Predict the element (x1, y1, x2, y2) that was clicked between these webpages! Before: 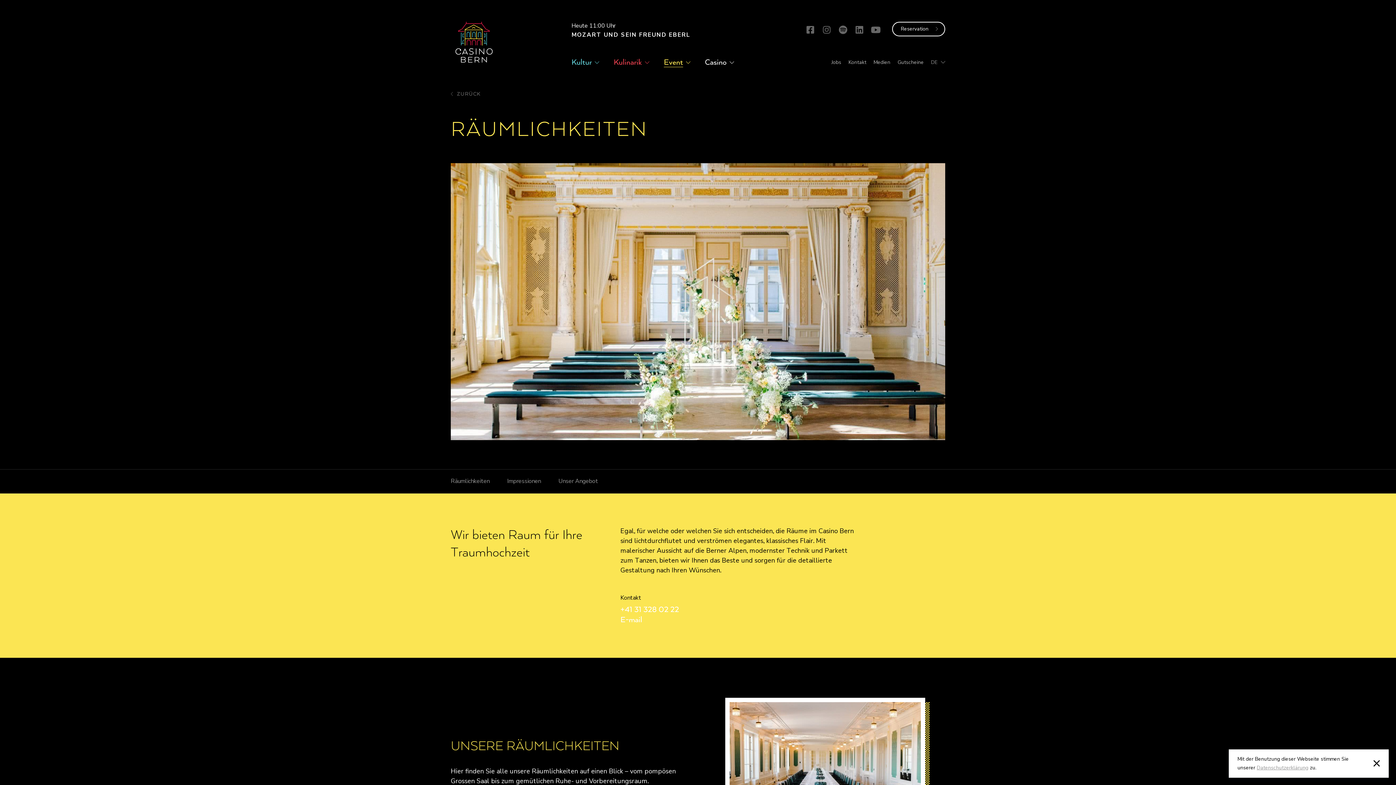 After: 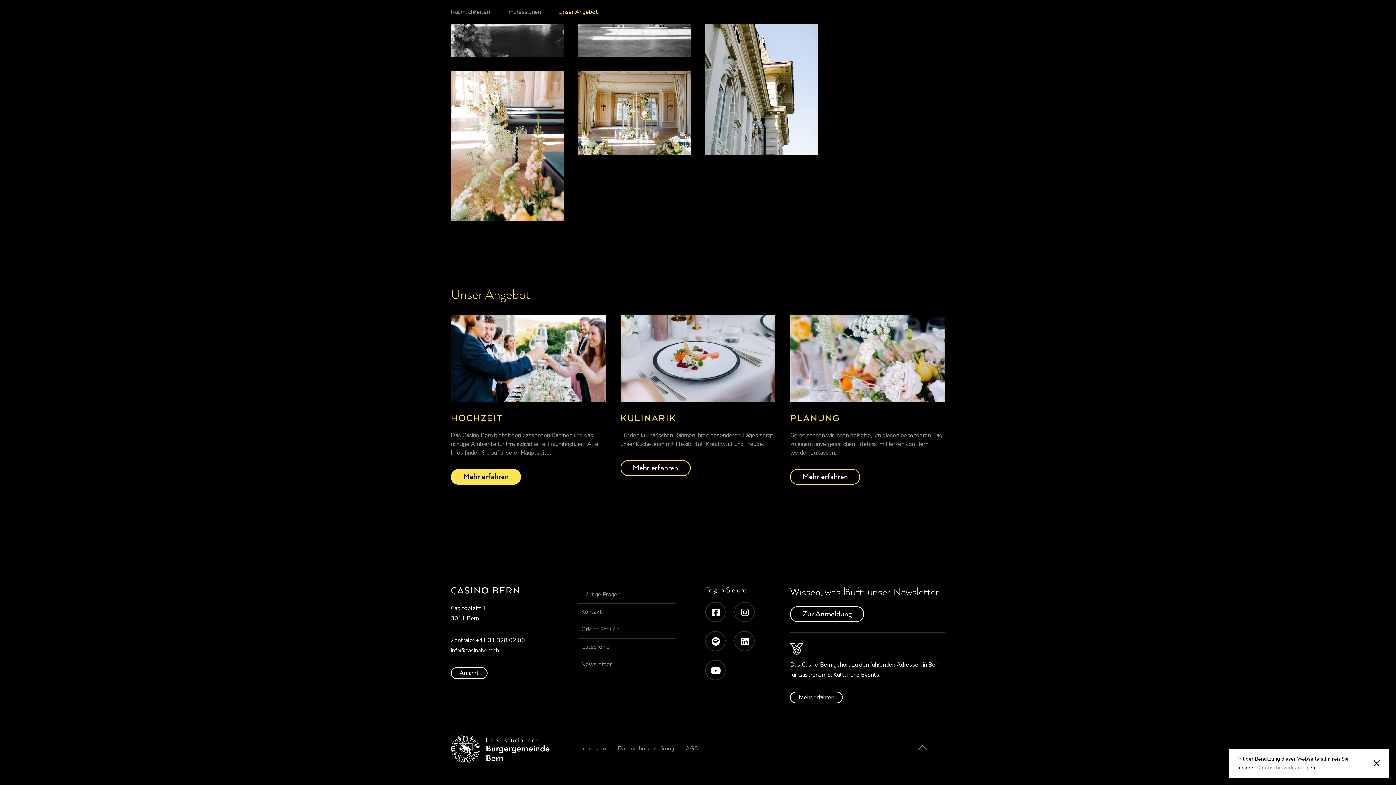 Action: bbox: (558, 469, 598, 493) label: Unser Angebot